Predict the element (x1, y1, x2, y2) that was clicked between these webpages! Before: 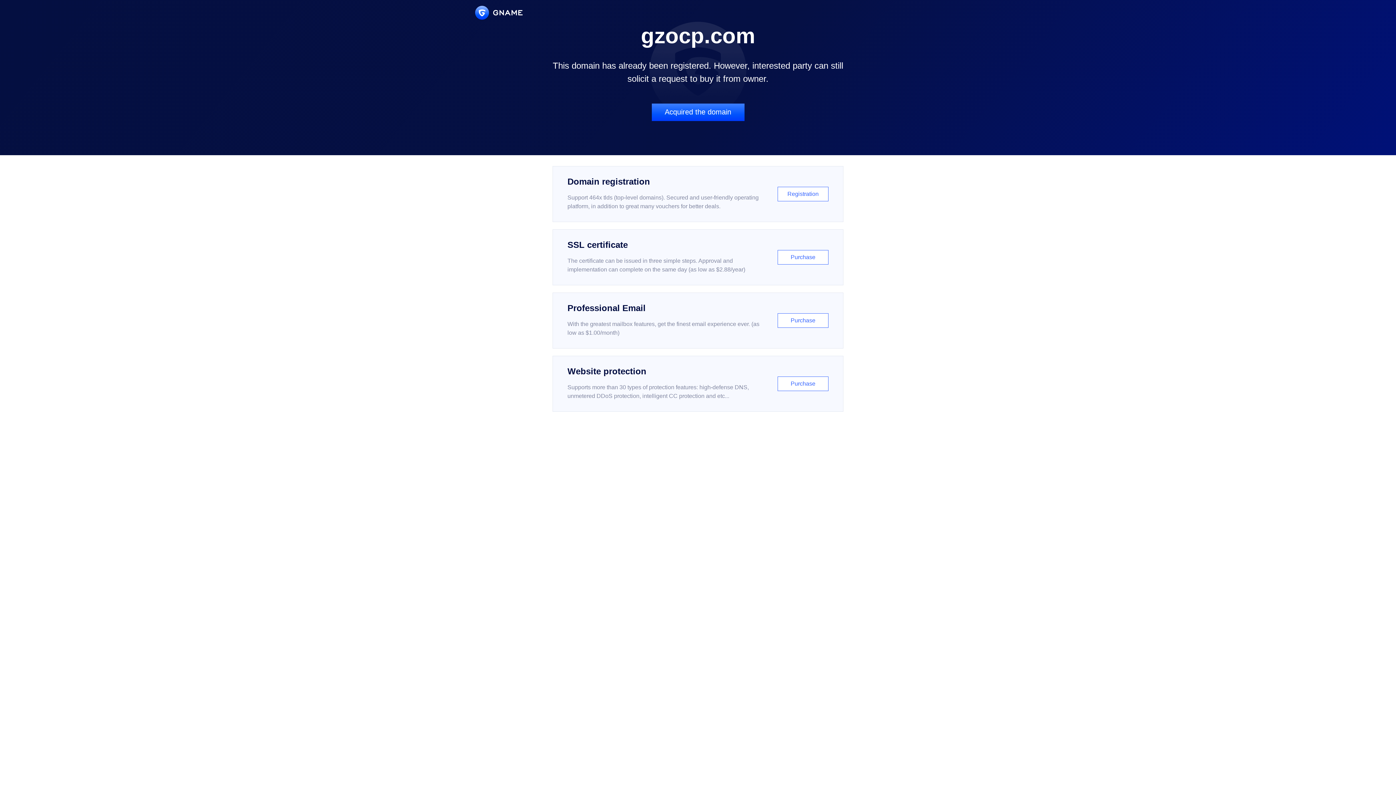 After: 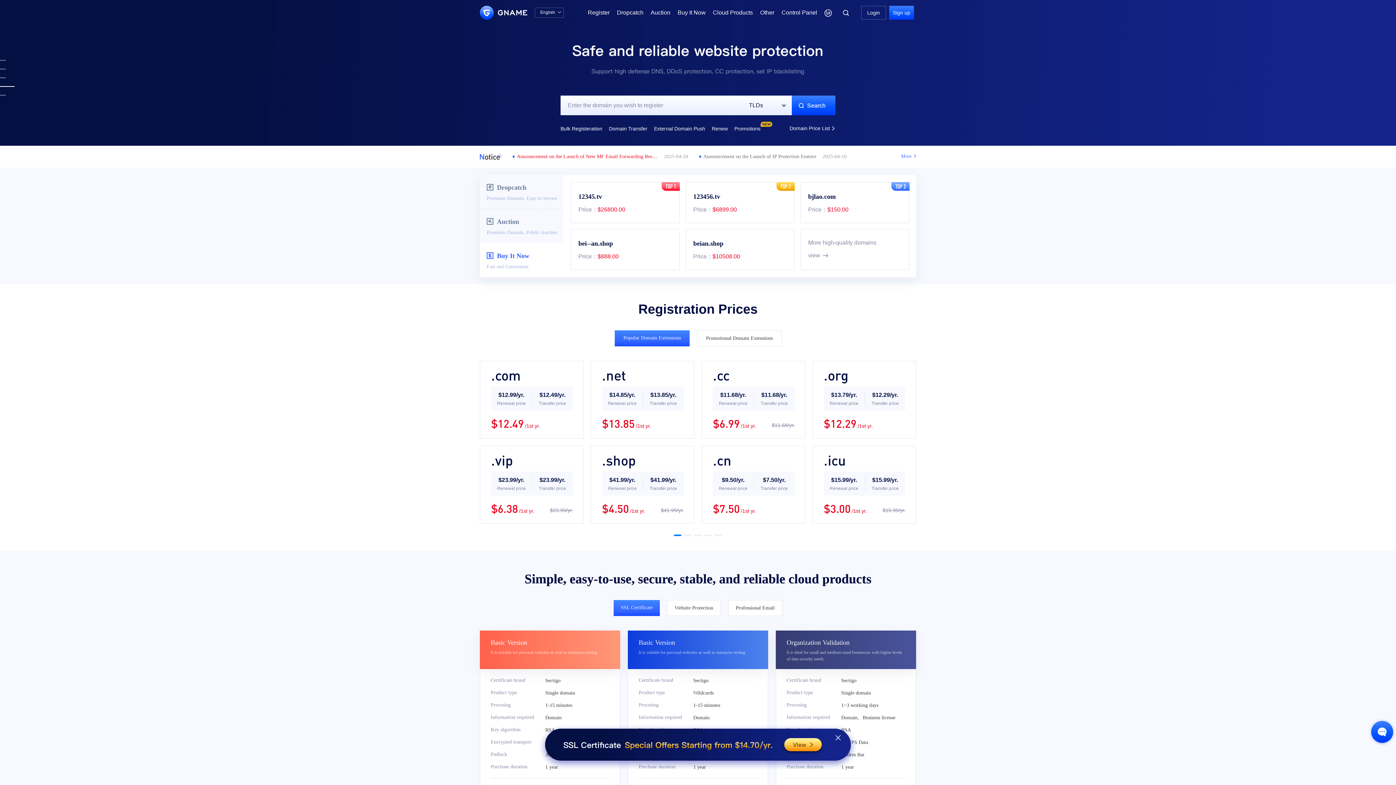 Action: bbox: (475, 5, 522, 19)